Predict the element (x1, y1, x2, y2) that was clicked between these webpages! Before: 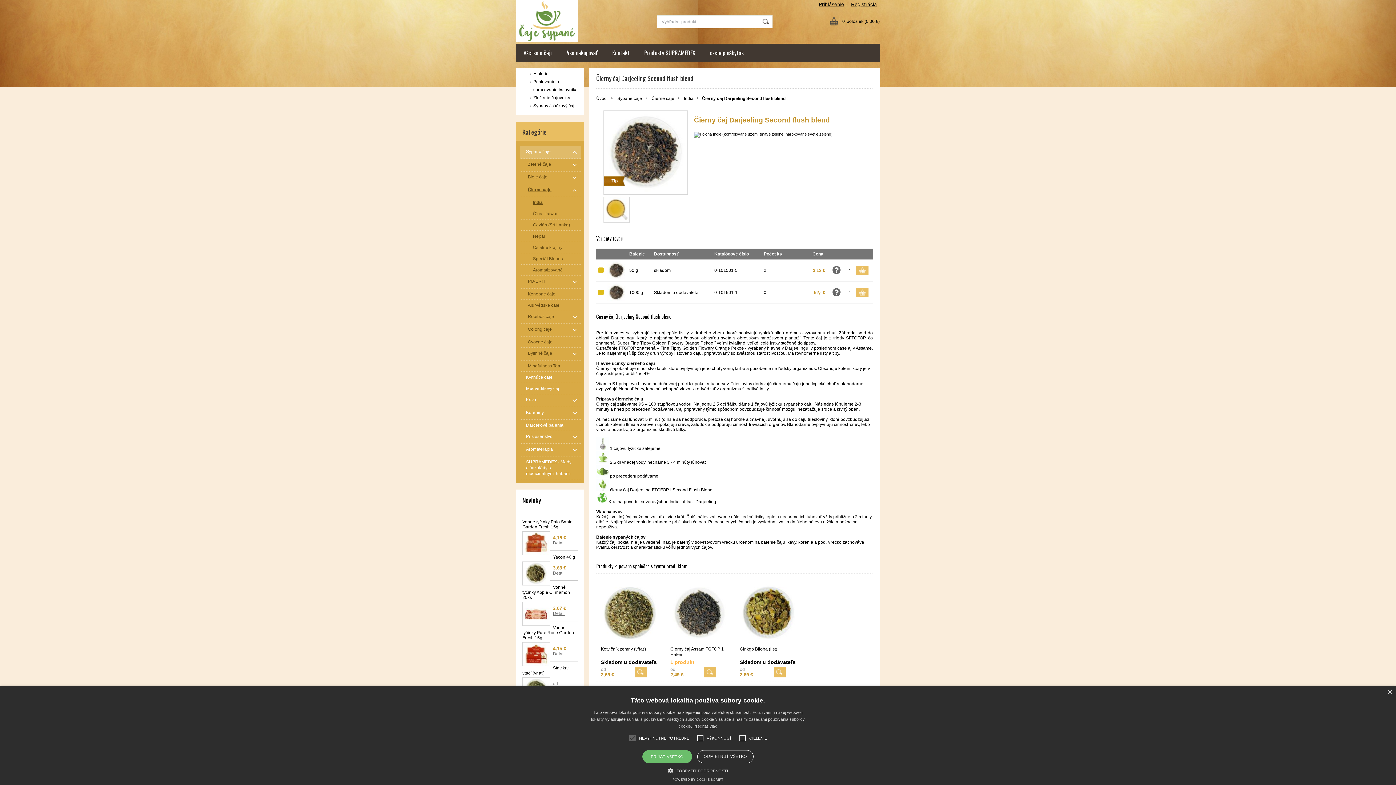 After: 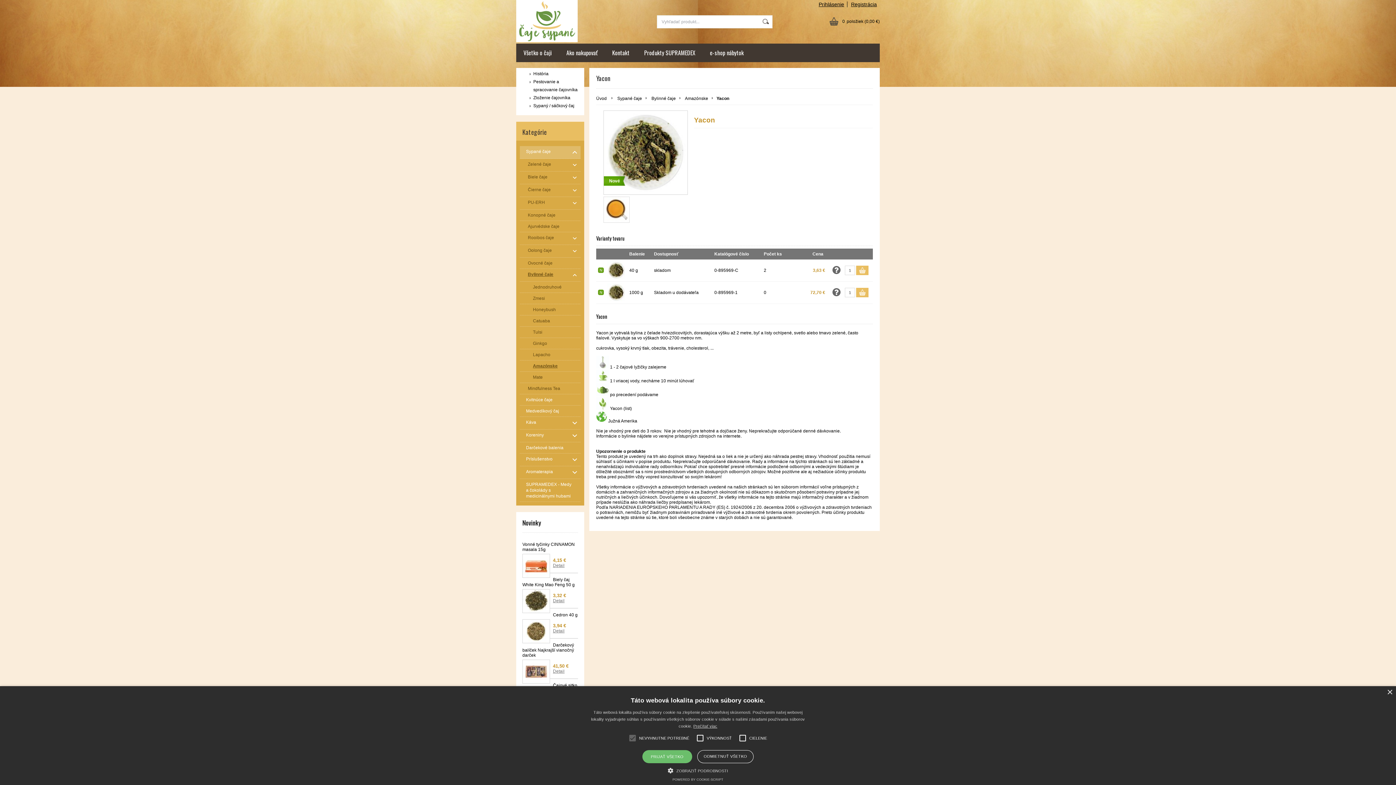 Action: bbox: (522, 554, 578, 560) label: Yacon 40 g